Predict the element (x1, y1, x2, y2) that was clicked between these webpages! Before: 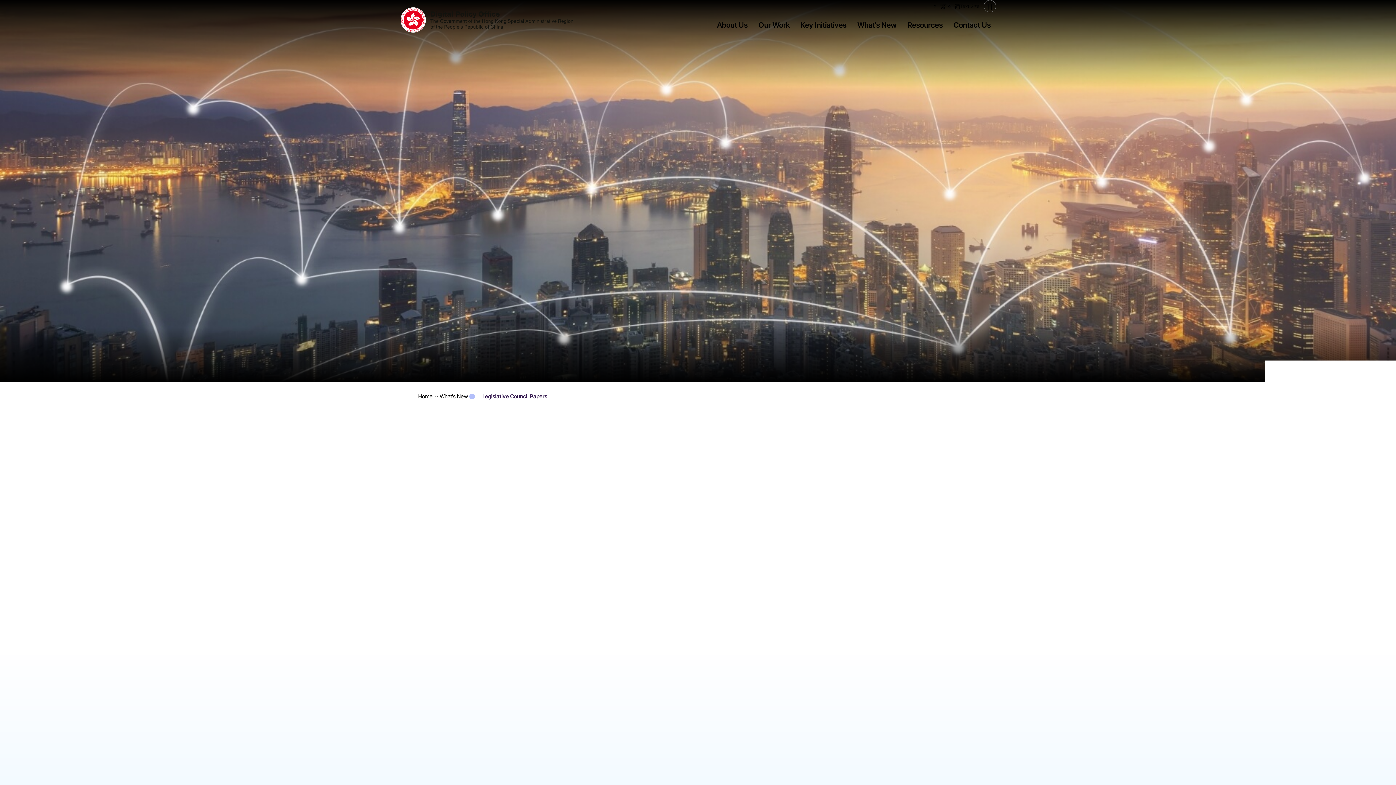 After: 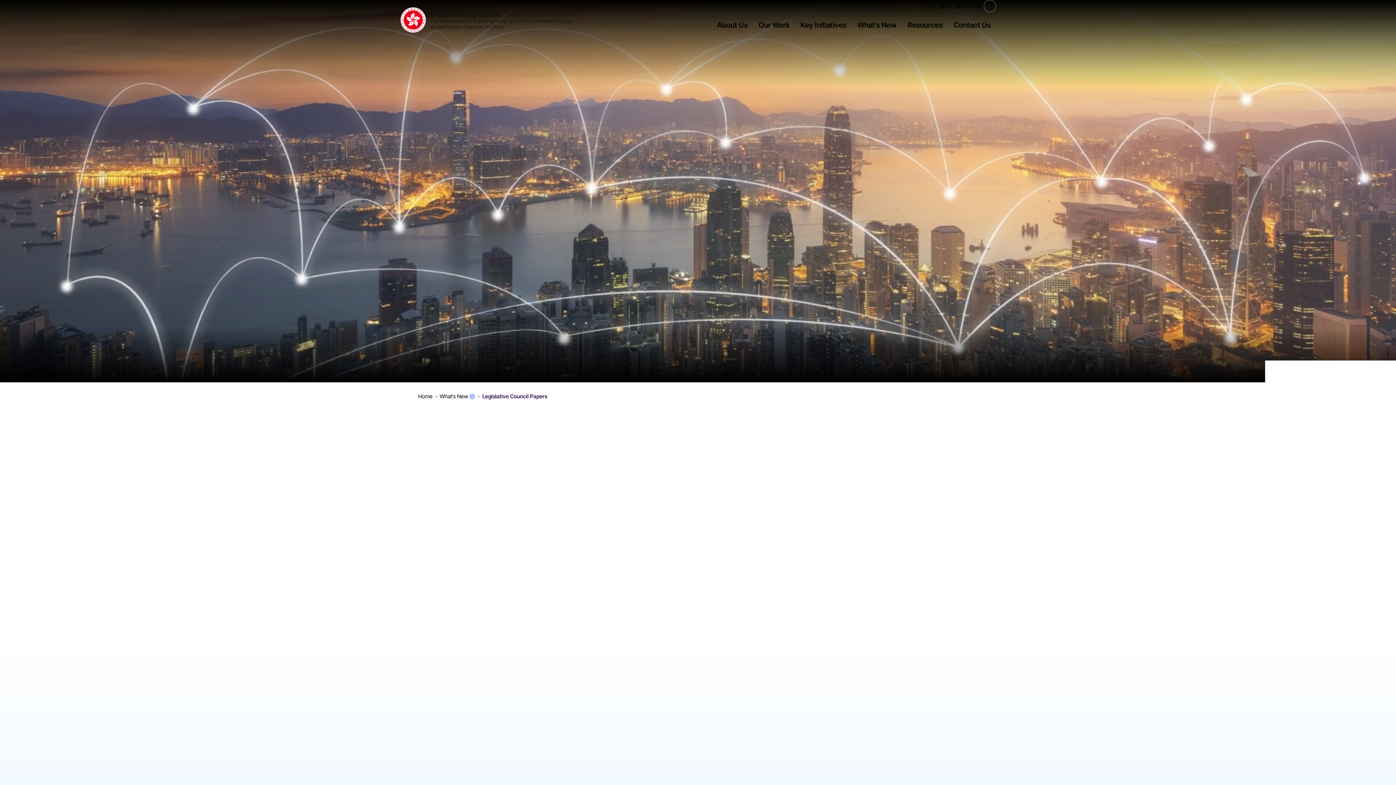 Action: bbox: (400, 447, 501, 467) label: 2025